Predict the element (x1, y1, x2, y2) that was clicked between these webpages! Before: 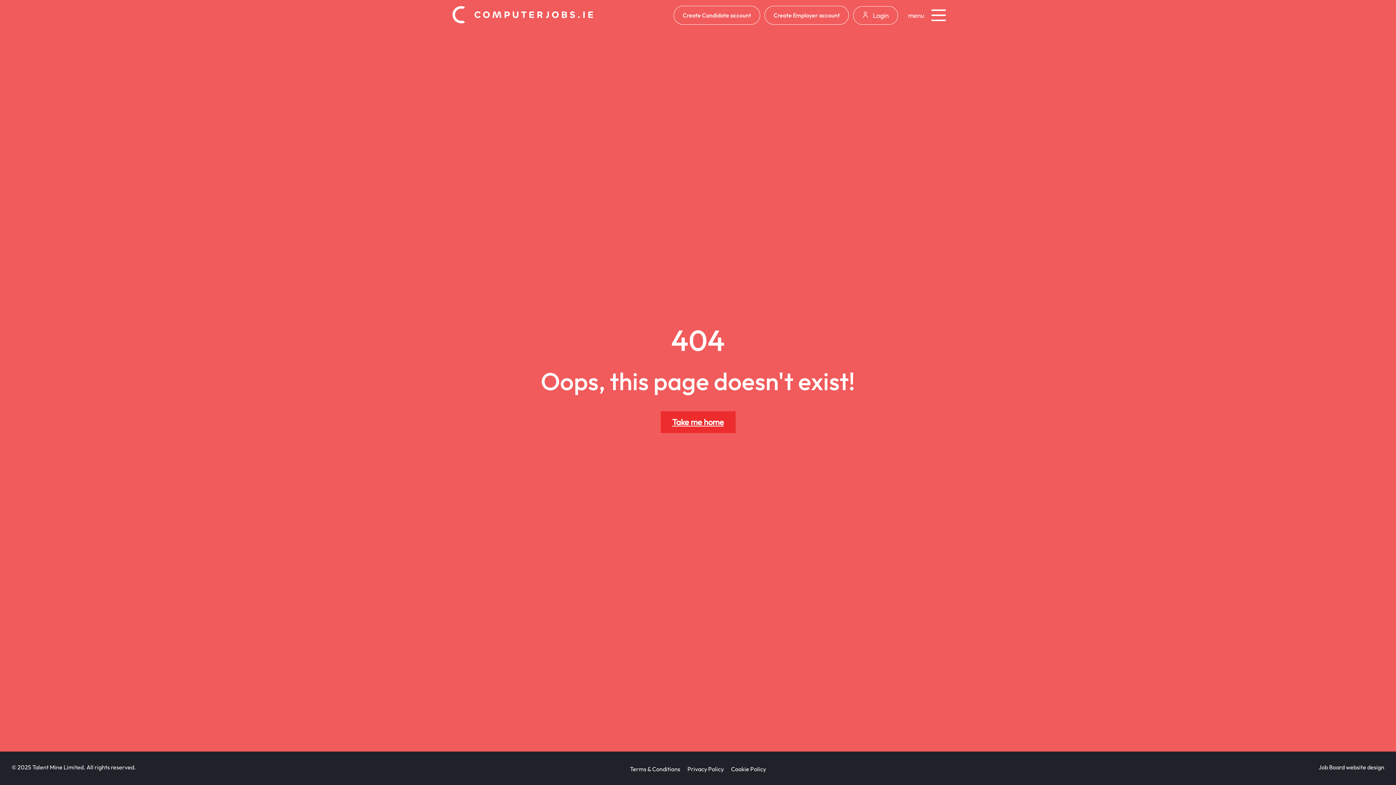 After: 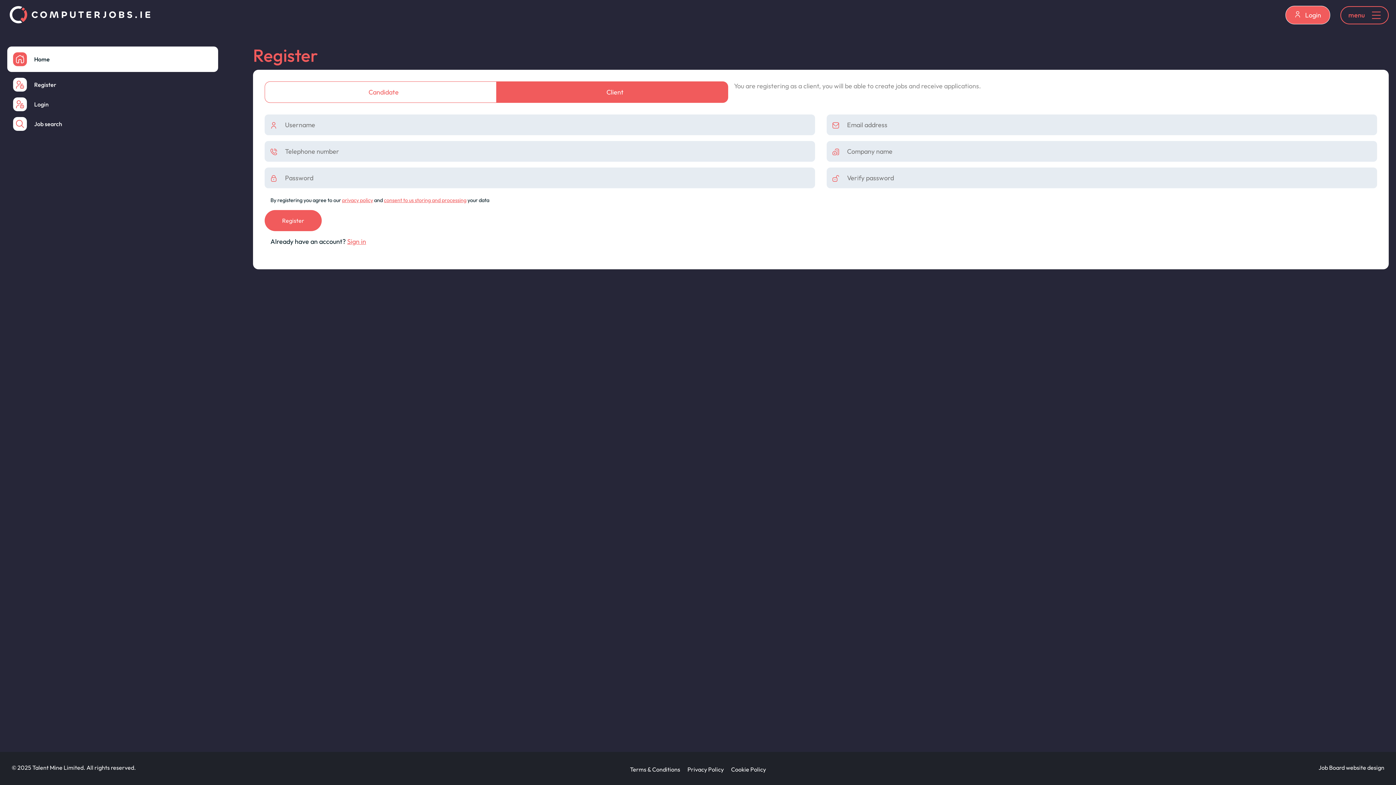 Action: bbox: (764, 5, 849, 24) label: Create Employer account